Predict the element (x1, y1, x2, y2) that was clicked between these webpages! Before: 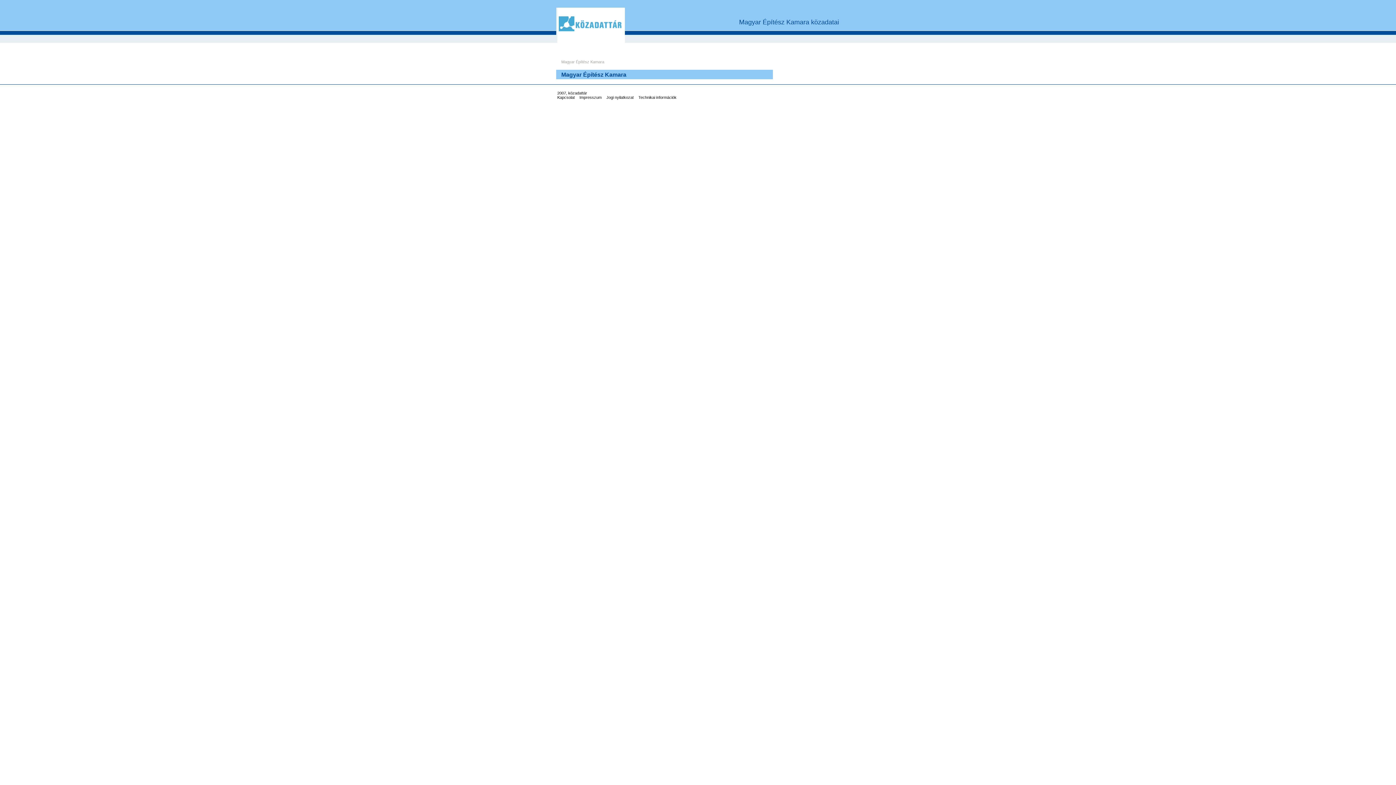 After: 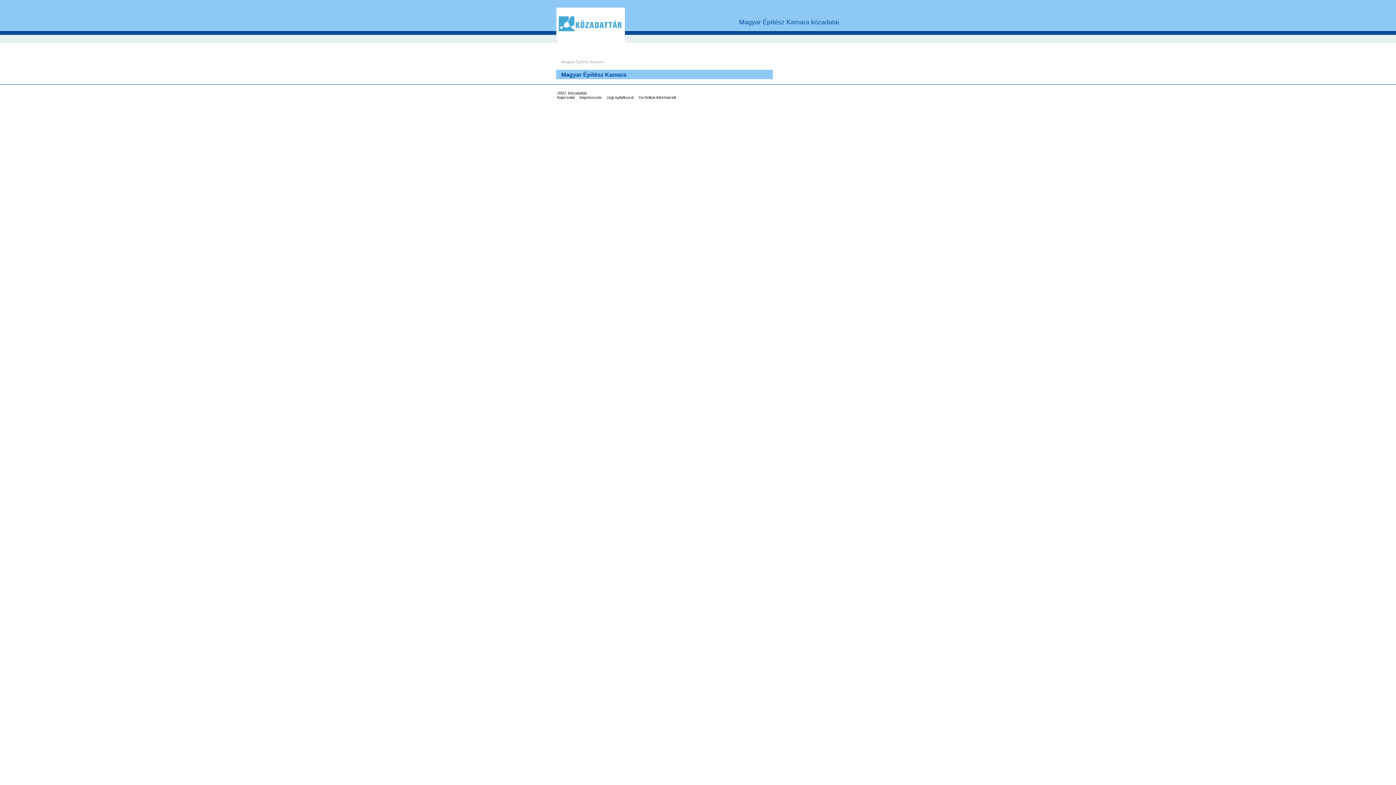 Action: label: Magyar Építész Kamara bbox: (561, 59, 604, 64)